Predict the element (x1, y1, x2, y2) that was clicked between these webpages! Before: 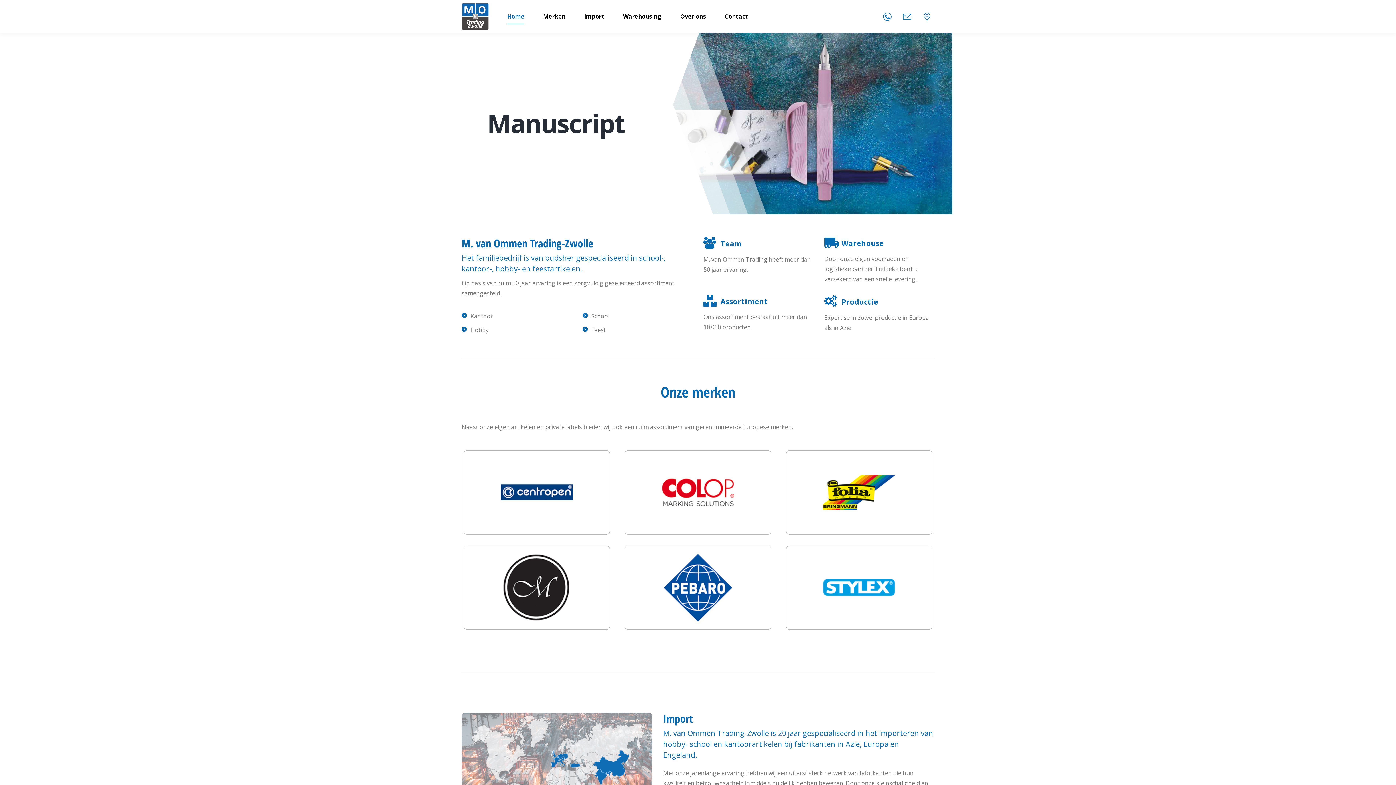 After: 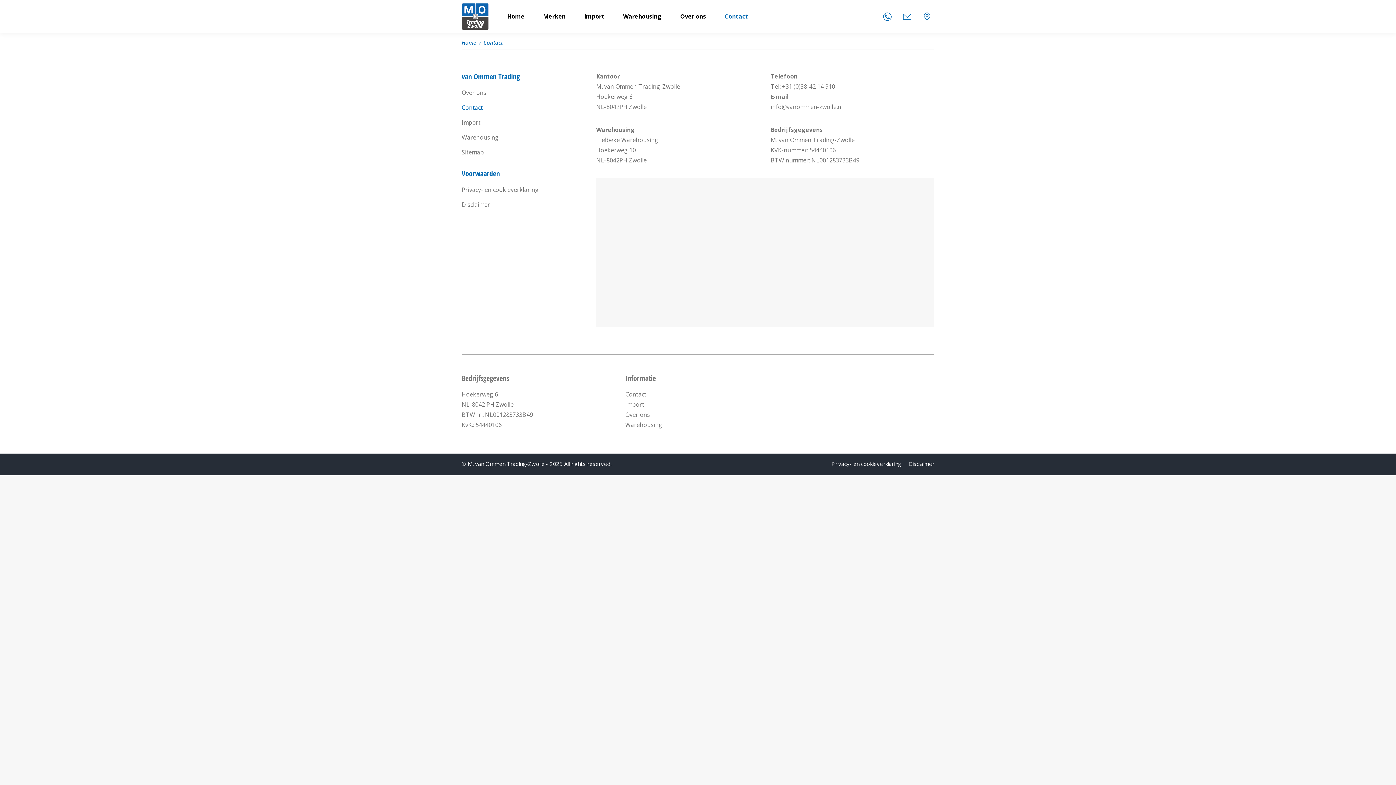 Action: bbox: (715, 9, 757, 23) label: Contact